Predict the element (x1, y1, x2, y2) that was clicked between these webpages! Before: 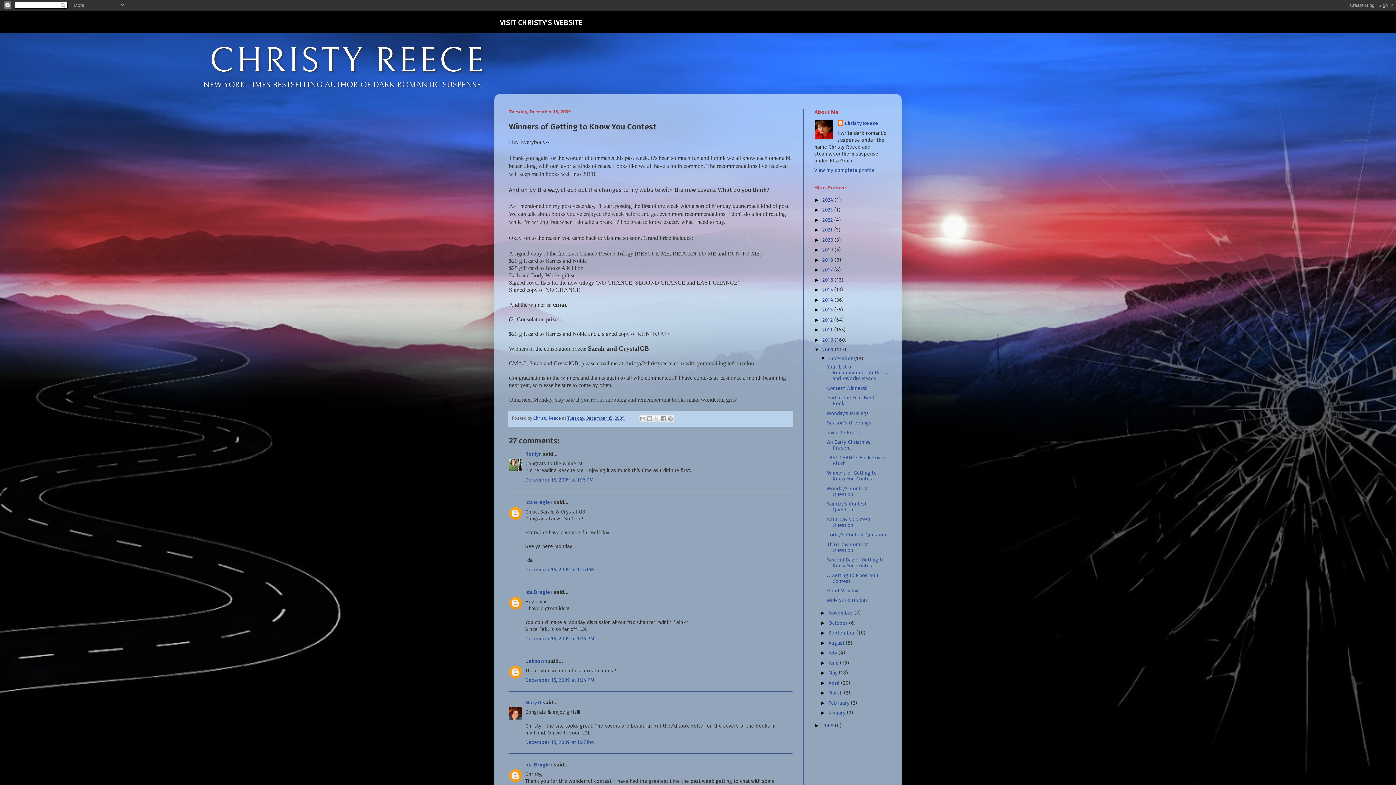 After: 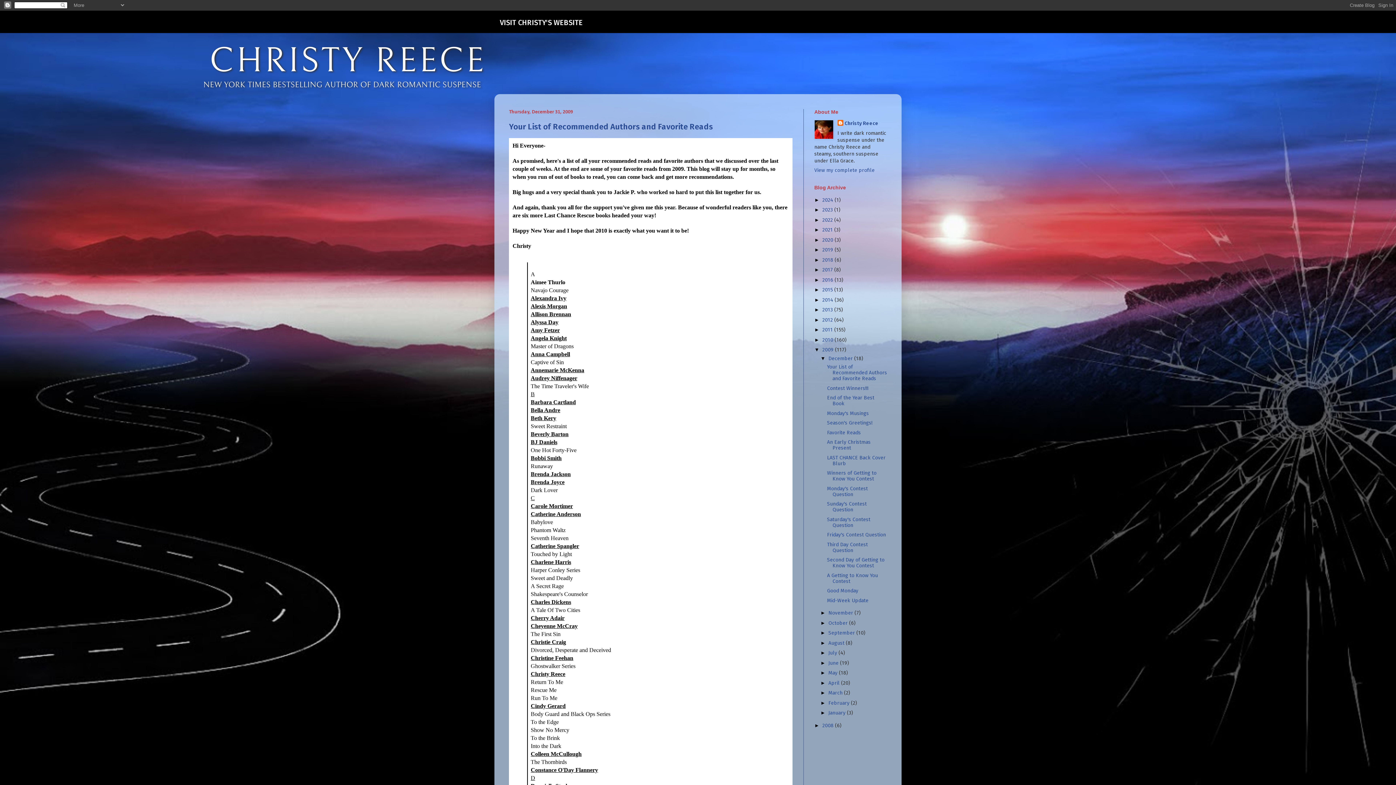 Action: label: December  bbox: (828, 355, 854, 361)